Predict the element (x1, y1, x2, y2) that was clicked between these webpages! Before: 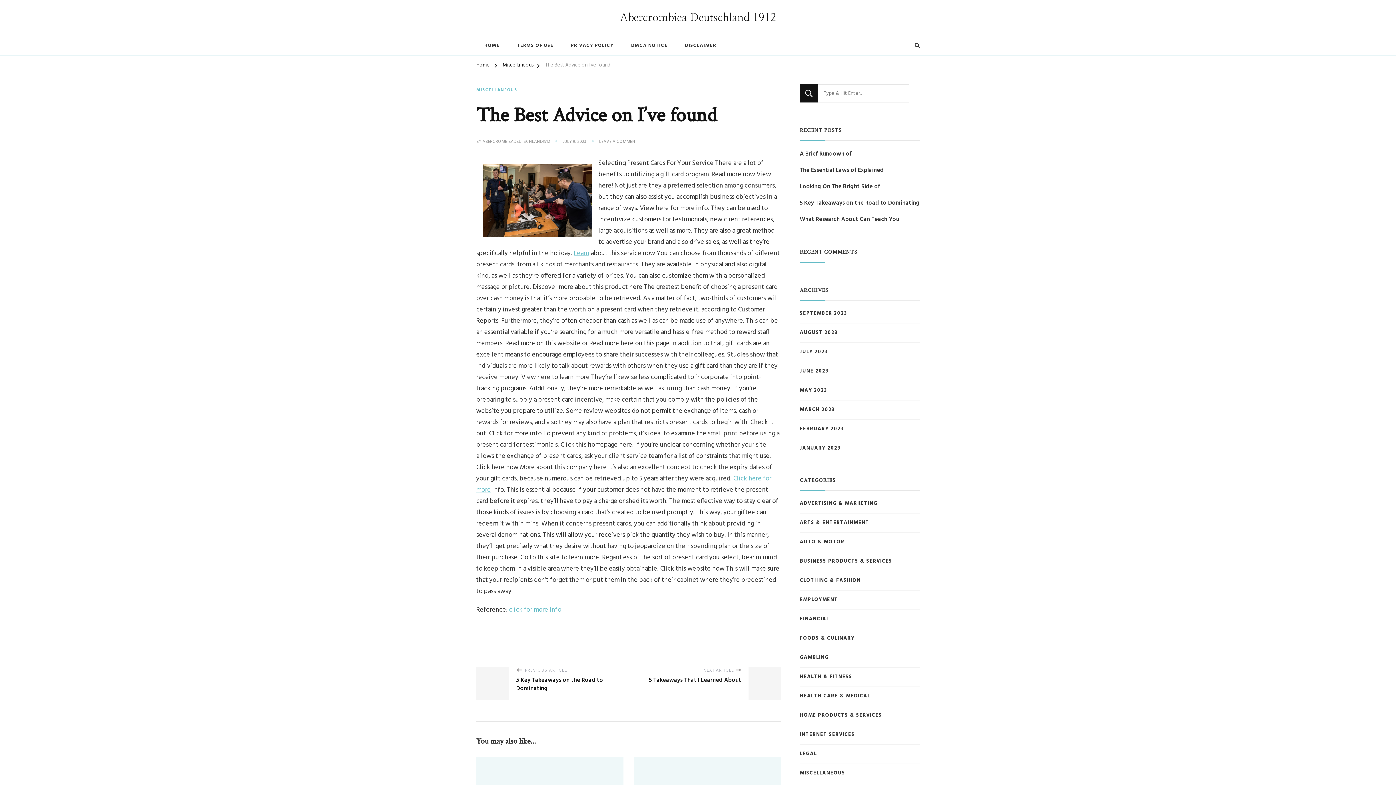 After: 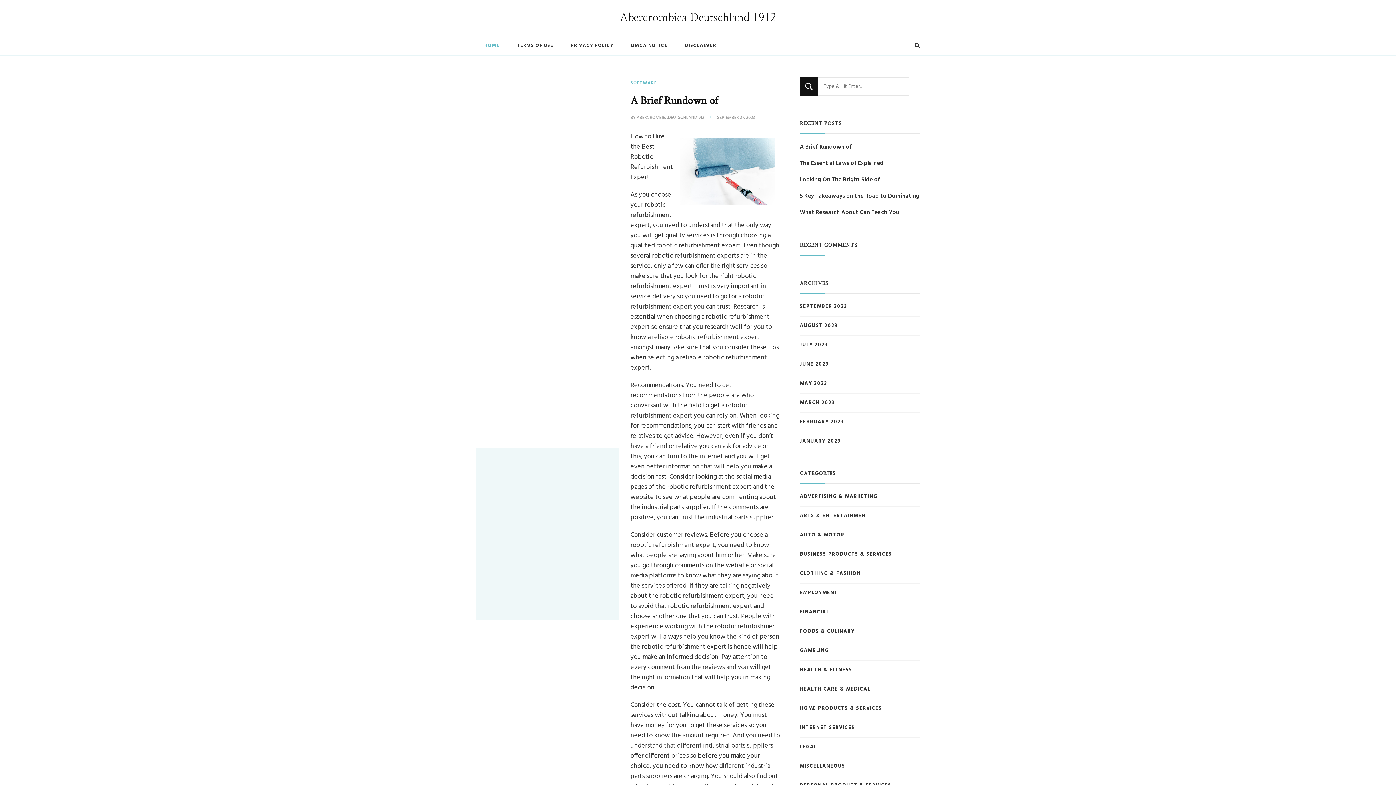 Action: label: Home bbox: (476, 61, 489, 71)